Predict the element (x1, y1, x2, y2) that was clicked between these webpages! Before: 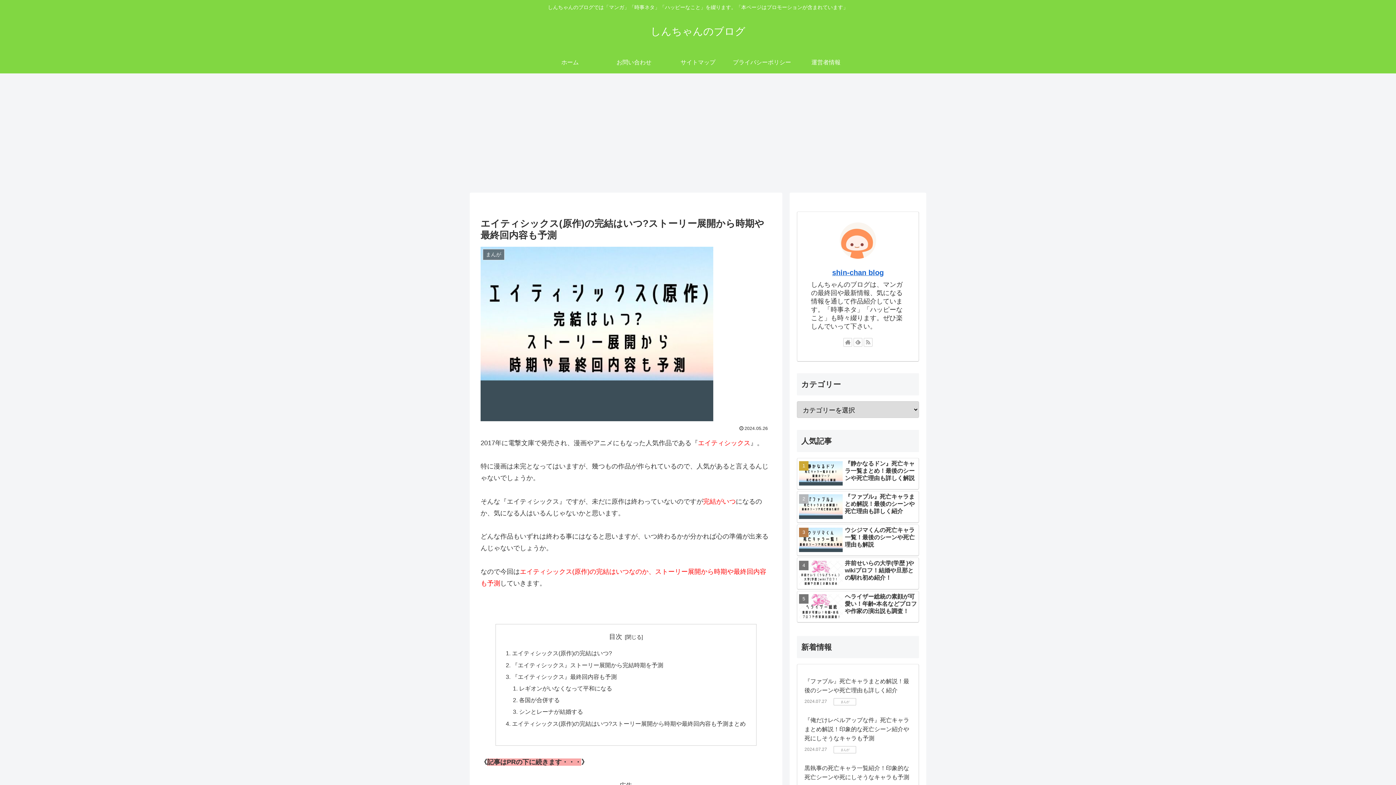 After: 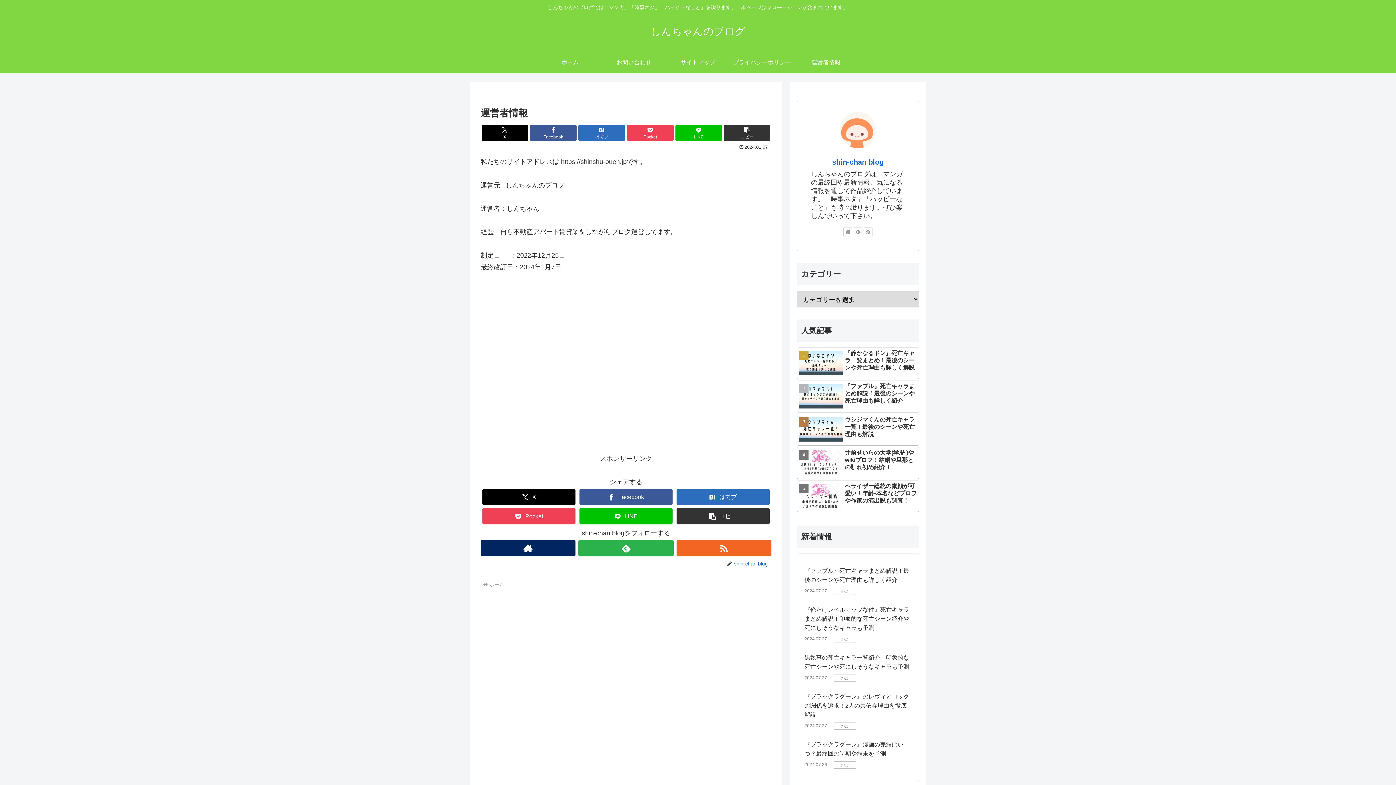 Action: label: 運営者情報 bbox: (794, 51, 858, 73)